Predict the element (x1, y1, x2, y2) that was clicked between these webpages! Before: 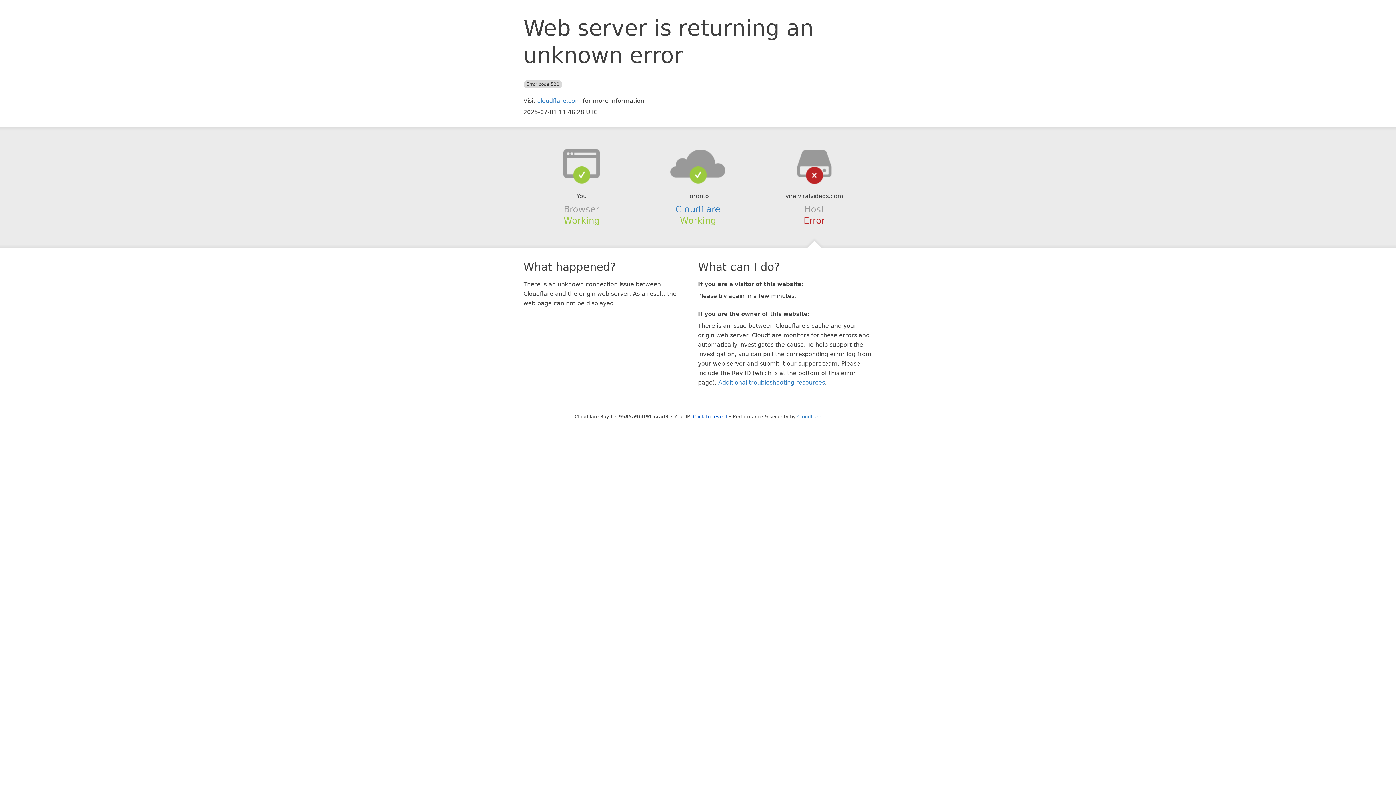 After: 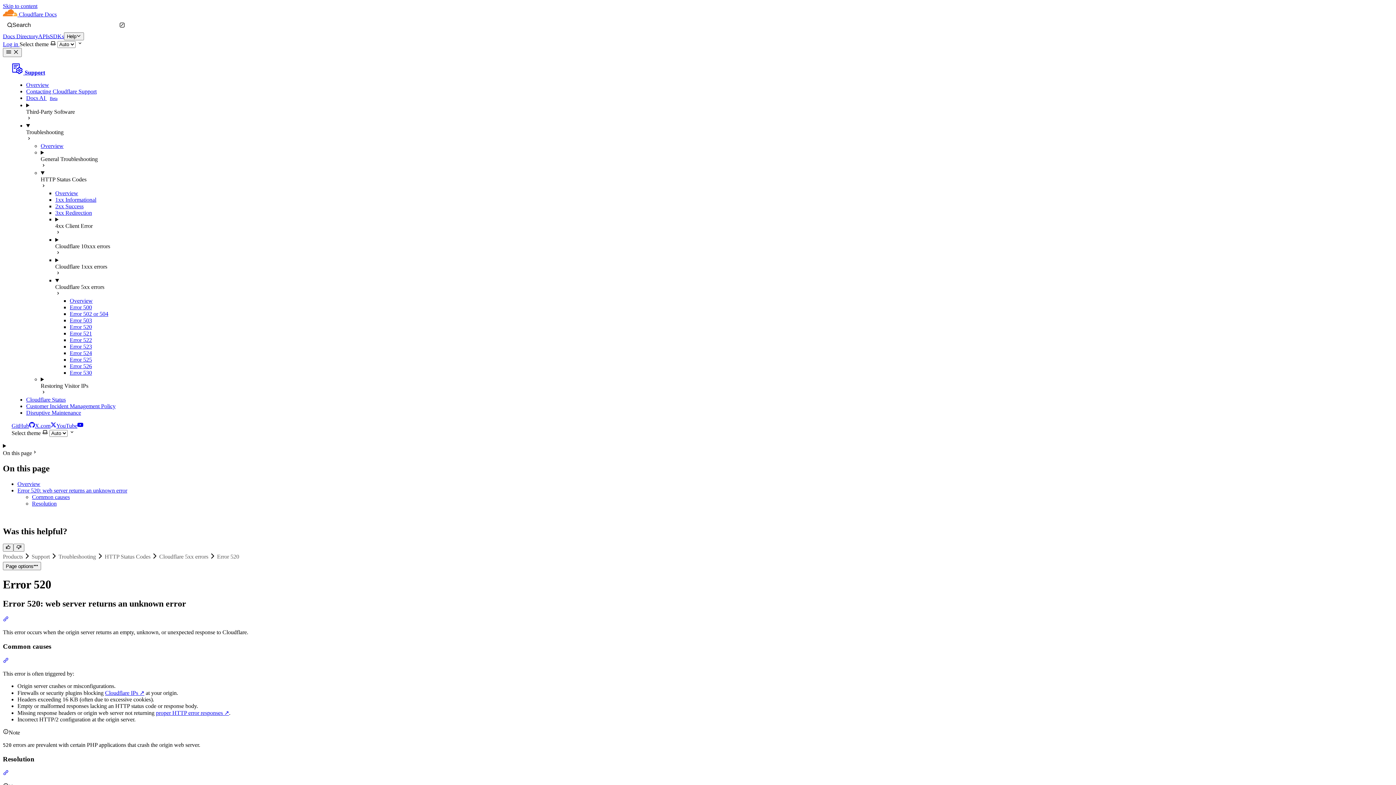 Action: label: Additional troubleshooting resources bbox: (718, 379, 825, 386)